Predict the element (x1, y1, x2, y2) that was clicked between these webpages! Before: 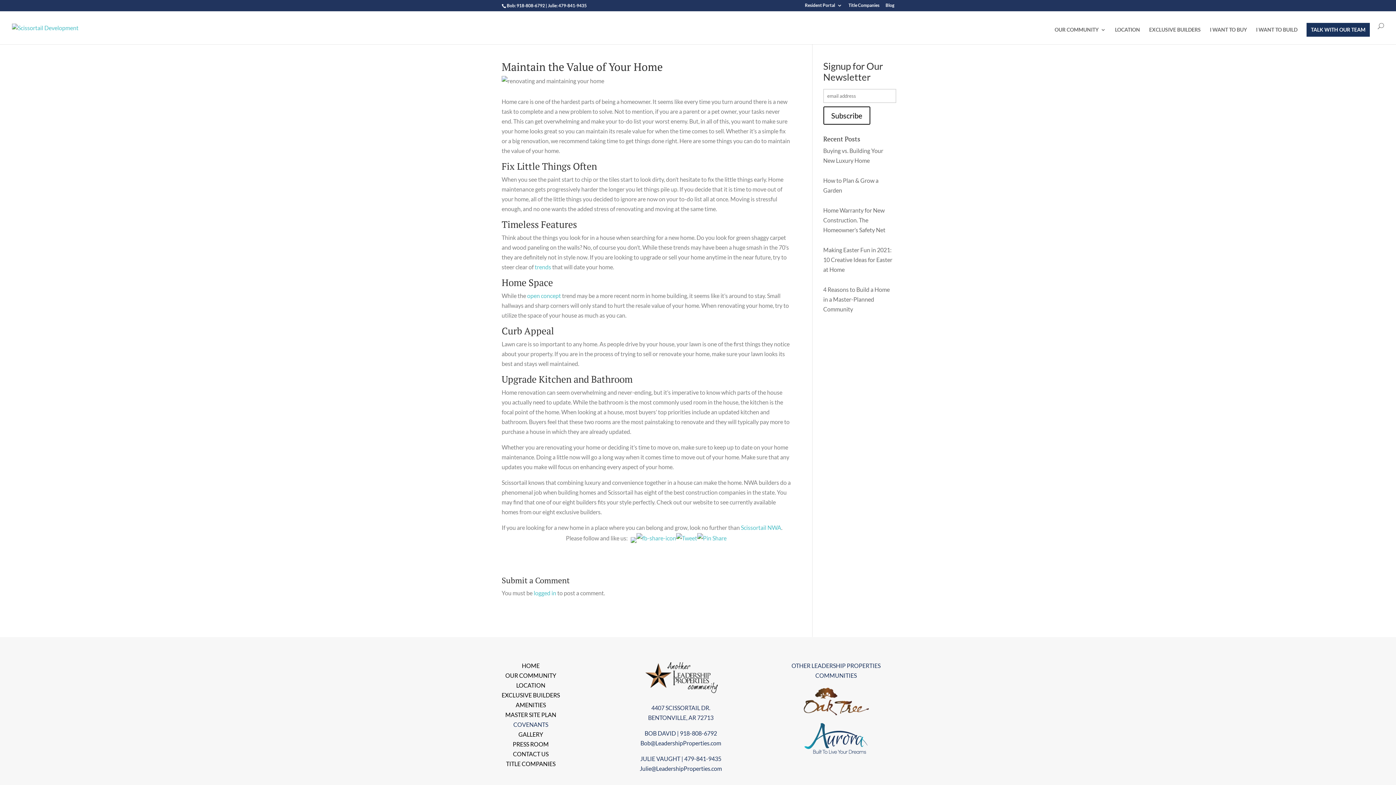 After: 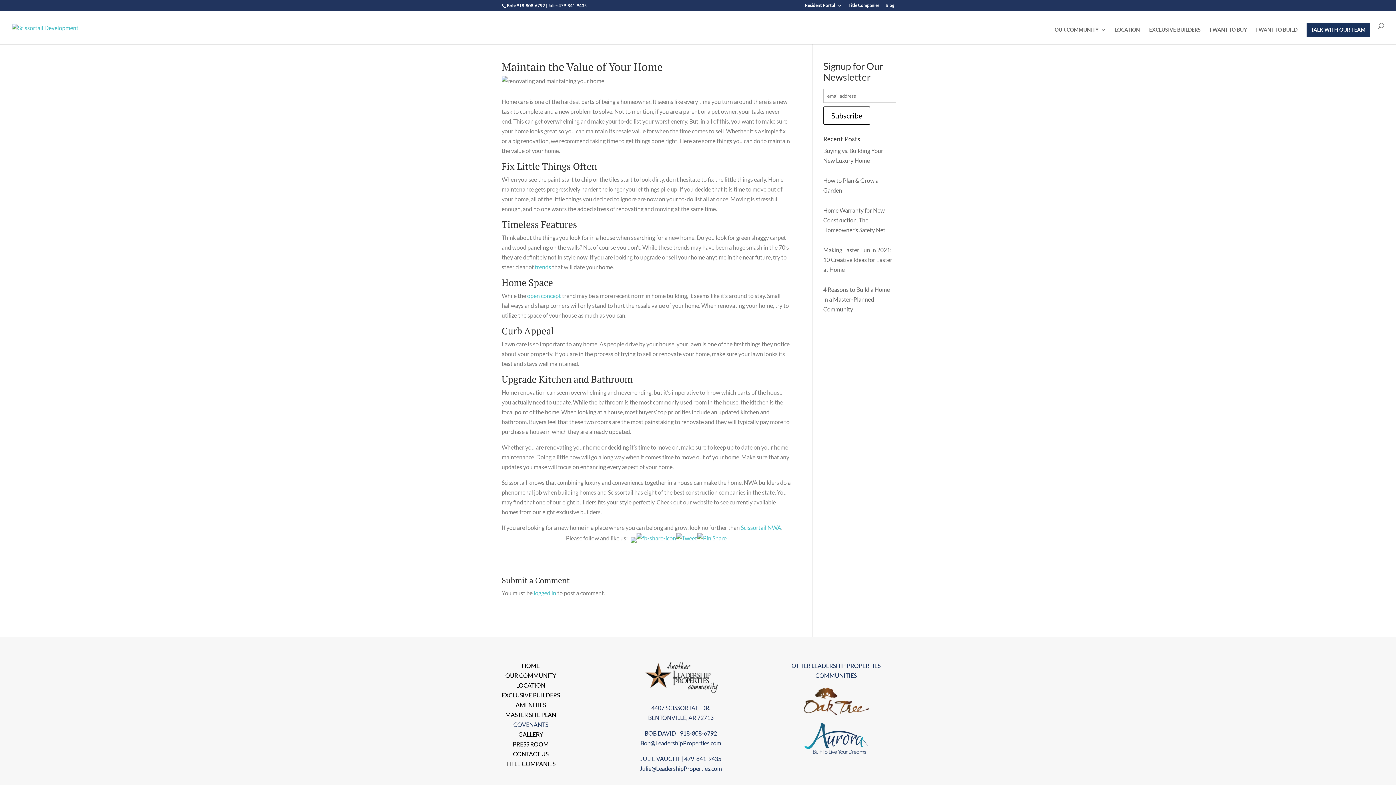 Action: bbox: (630, 535, 636, 541)